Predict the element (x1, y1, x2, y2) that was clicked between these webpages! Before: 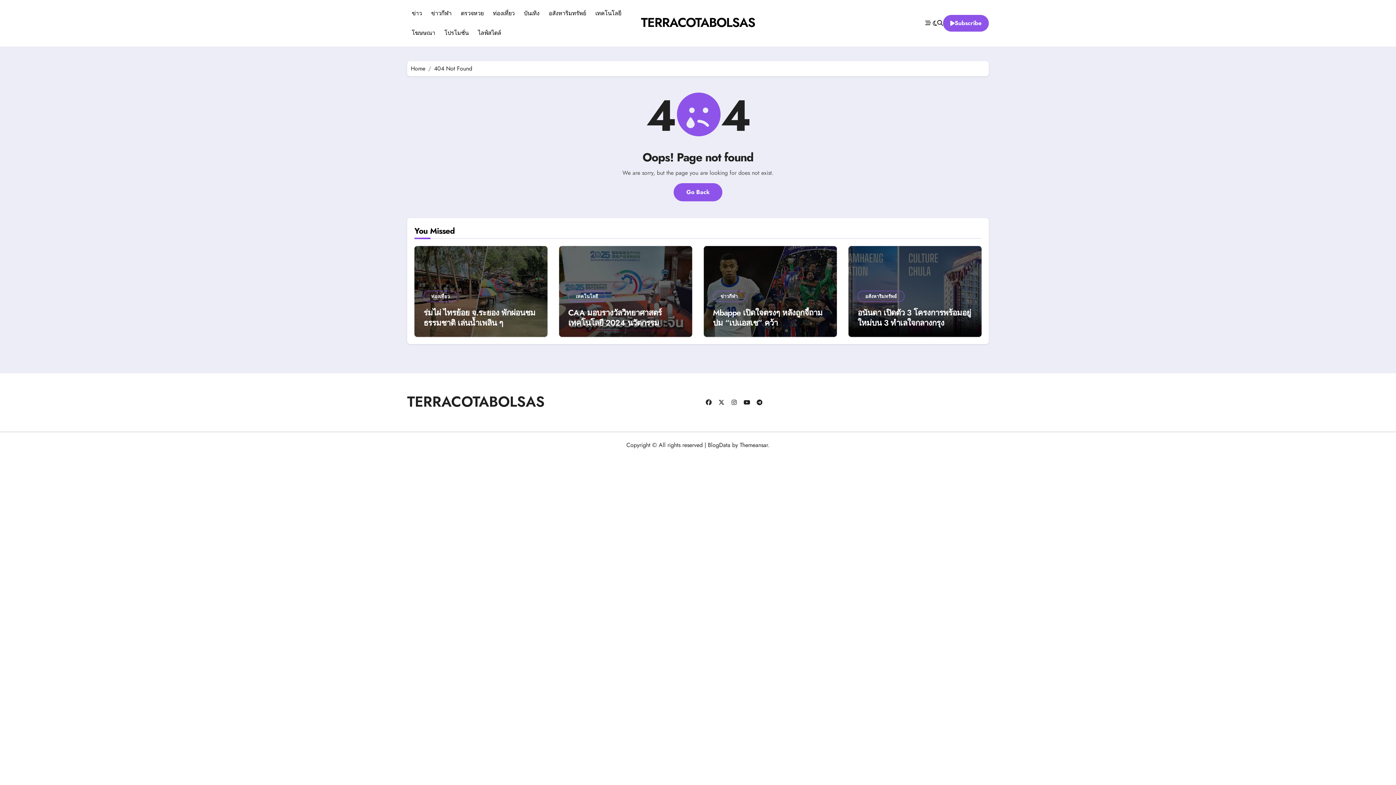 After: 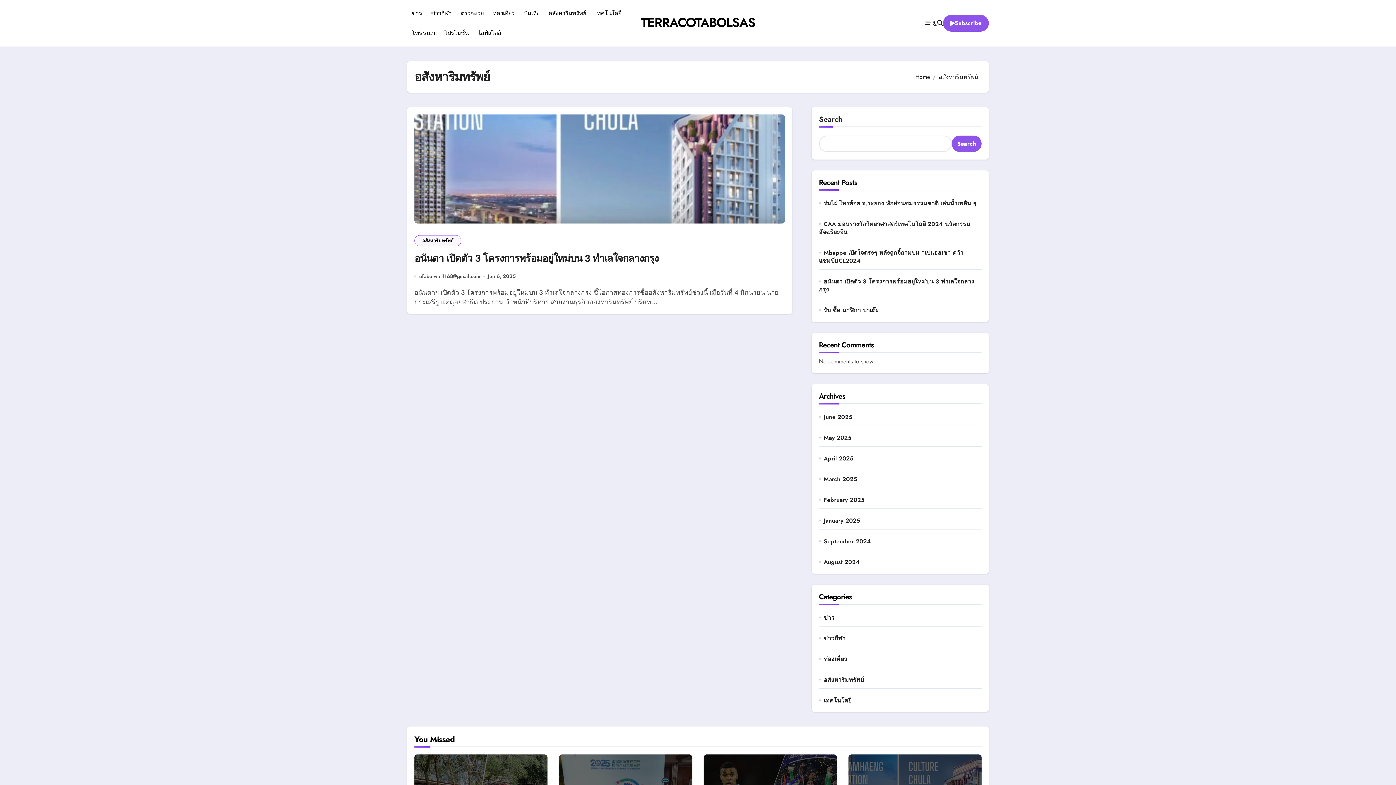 Action: bbox: (544, 3, 590, 23) label: อสังหาริมทรัพย์